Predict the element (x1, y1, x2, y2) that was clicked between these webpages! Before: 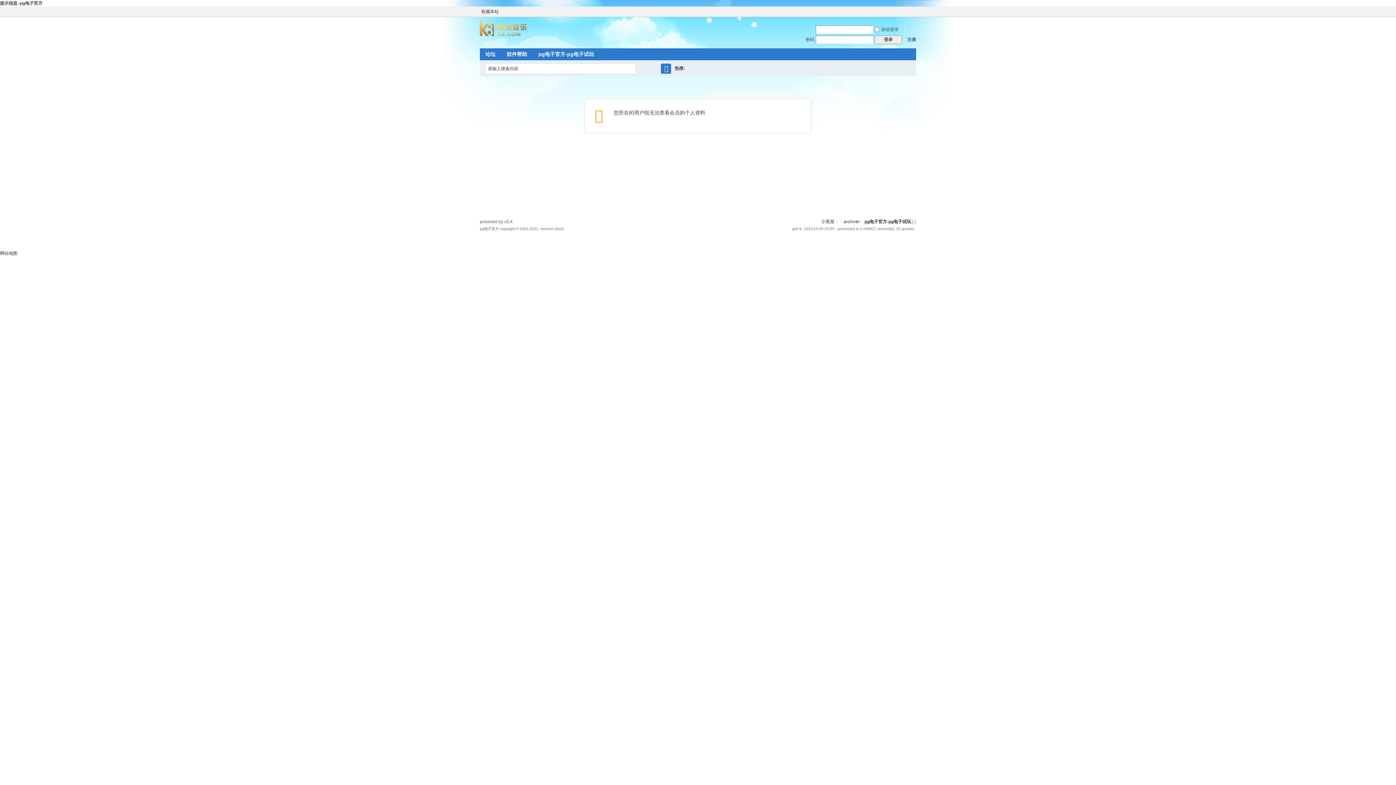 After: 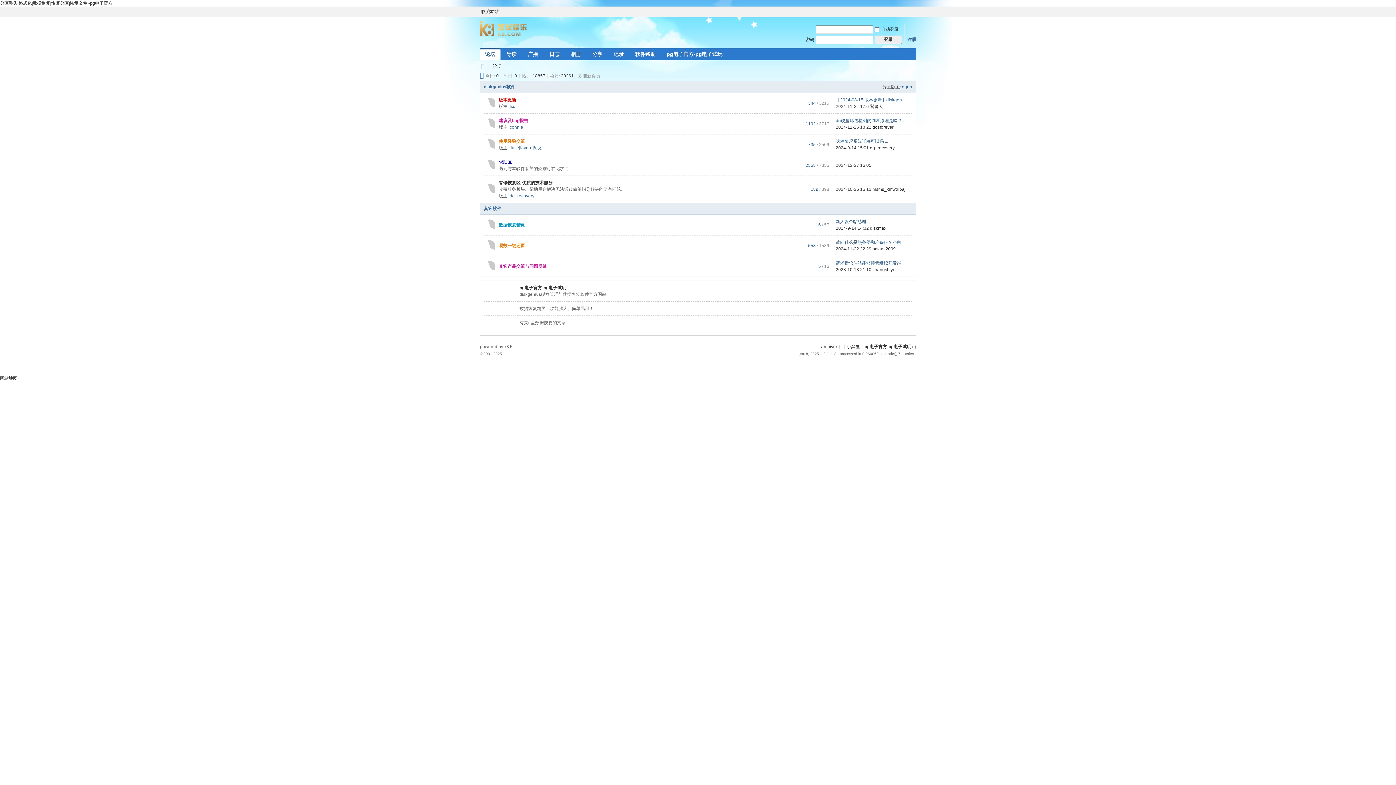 Action: bbox: (480, 32, 527, 37)